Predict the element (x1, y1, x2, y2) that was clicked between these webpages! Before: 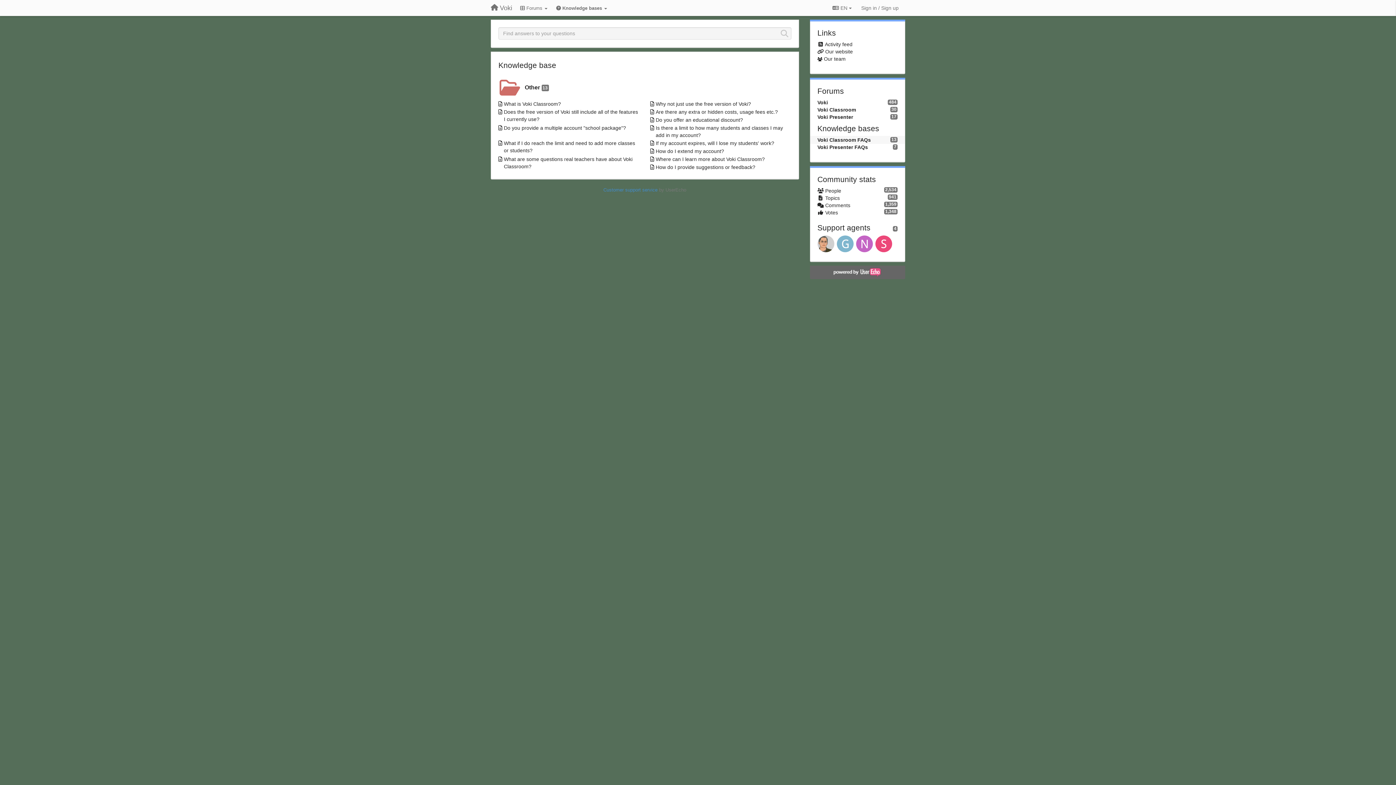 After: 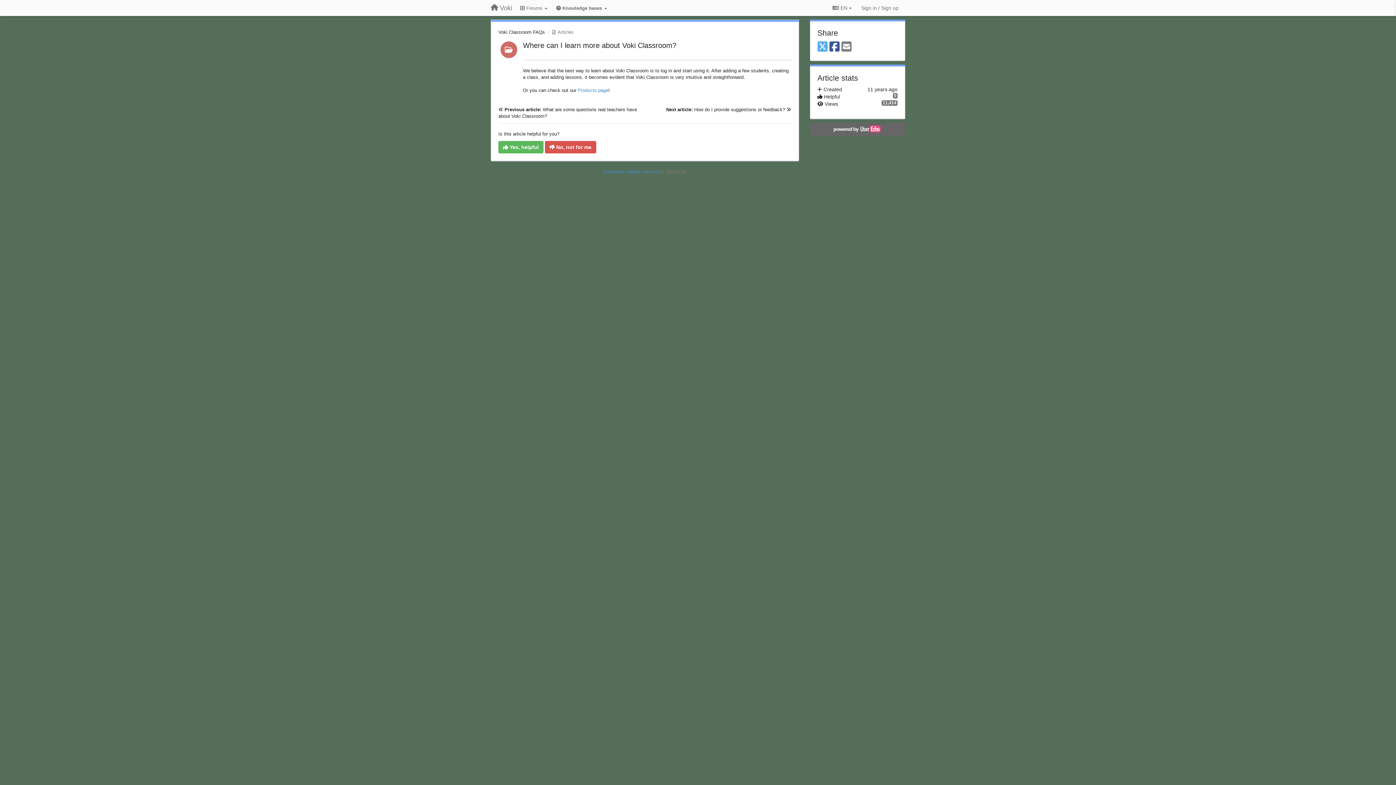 Action: label: Where can I learn more about Voki Classroom? bbox: (655, 155, 791, 162)